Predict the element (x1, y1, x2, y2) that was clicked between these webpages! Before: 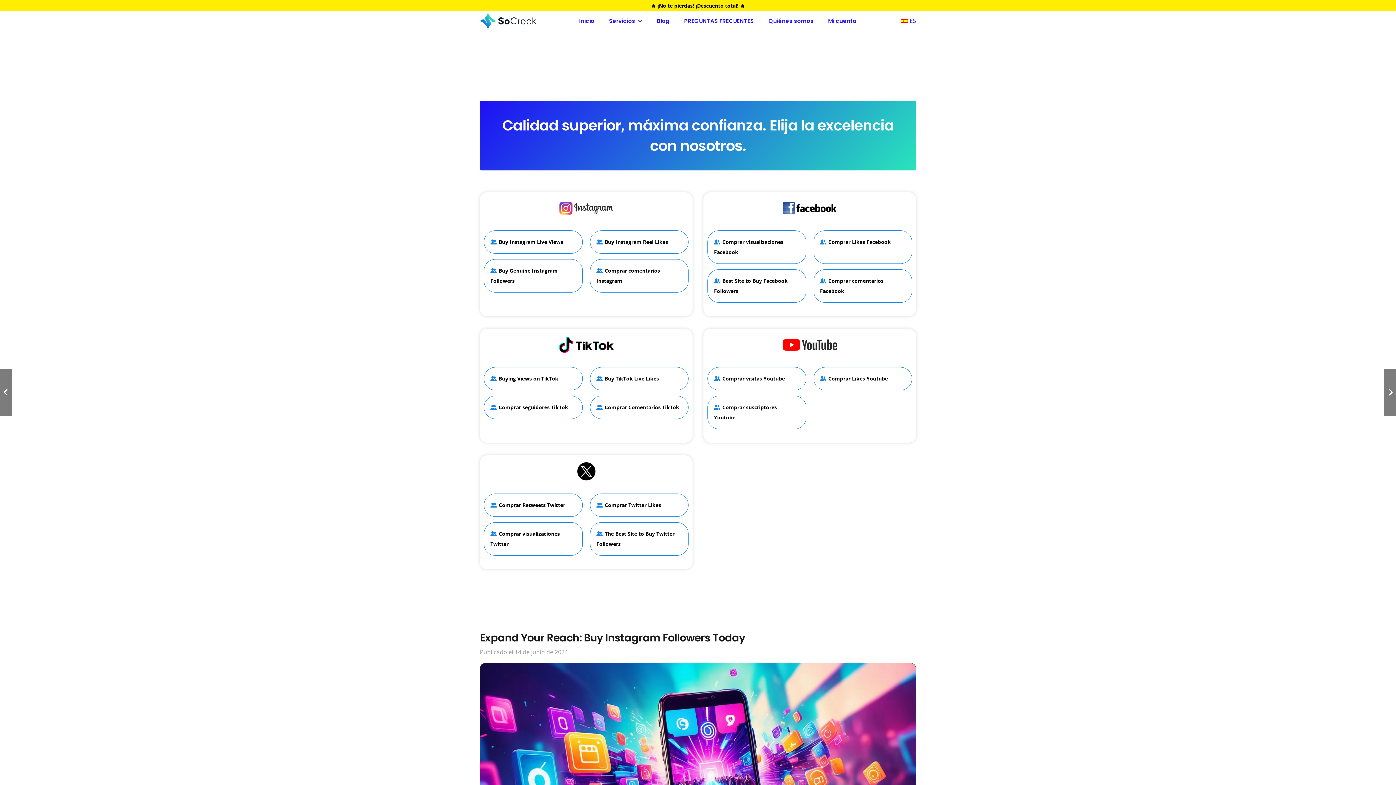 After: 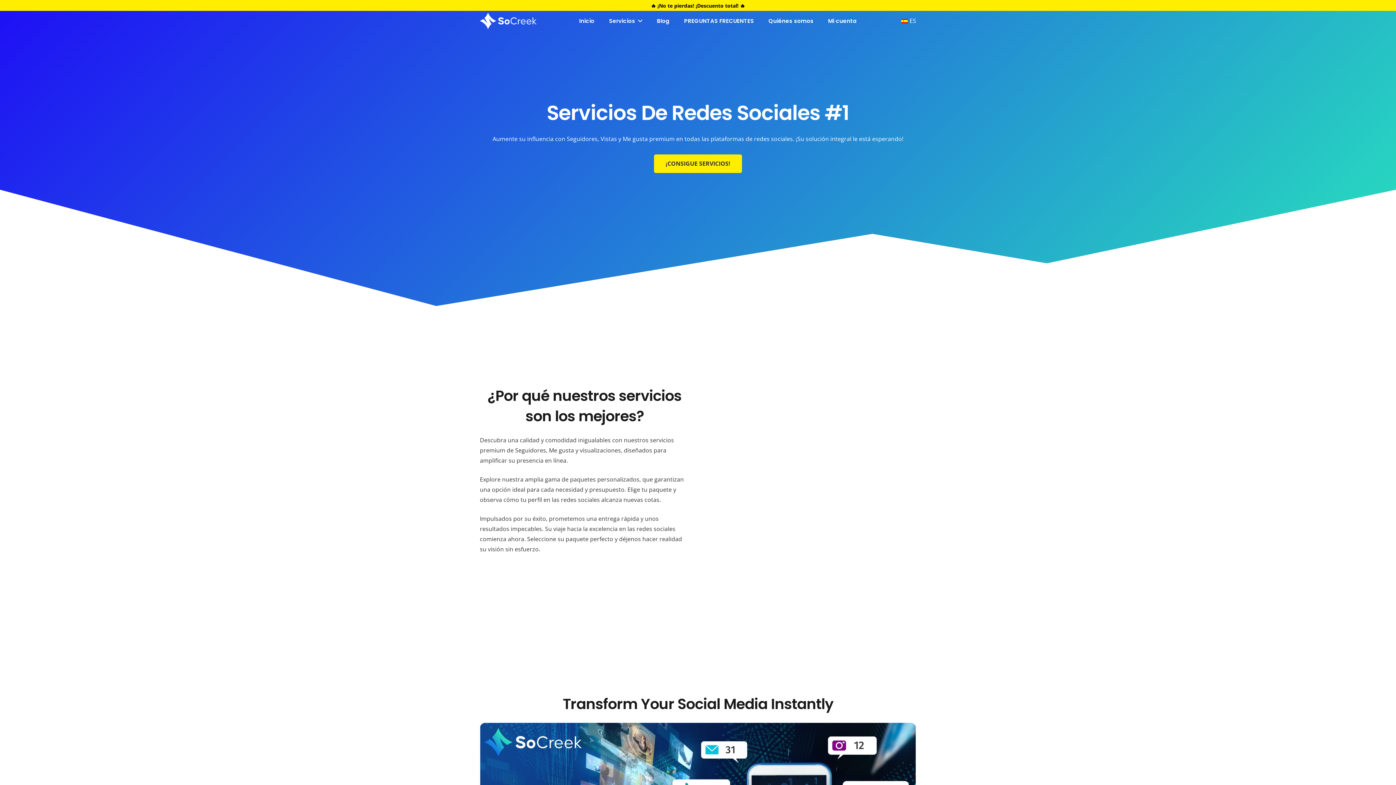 Action: label: Logotipo de SoCreek 2 bbox: (480, 12, 536, 29)